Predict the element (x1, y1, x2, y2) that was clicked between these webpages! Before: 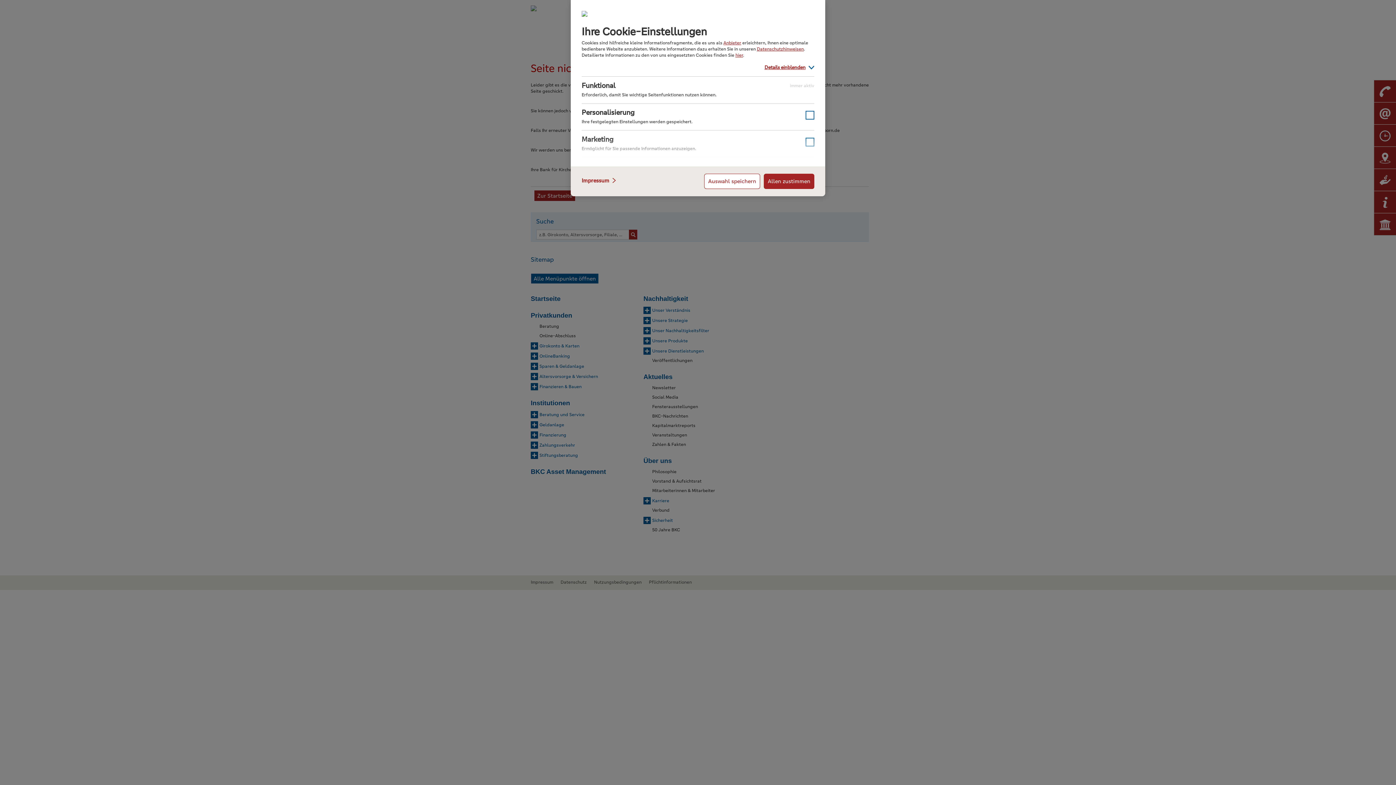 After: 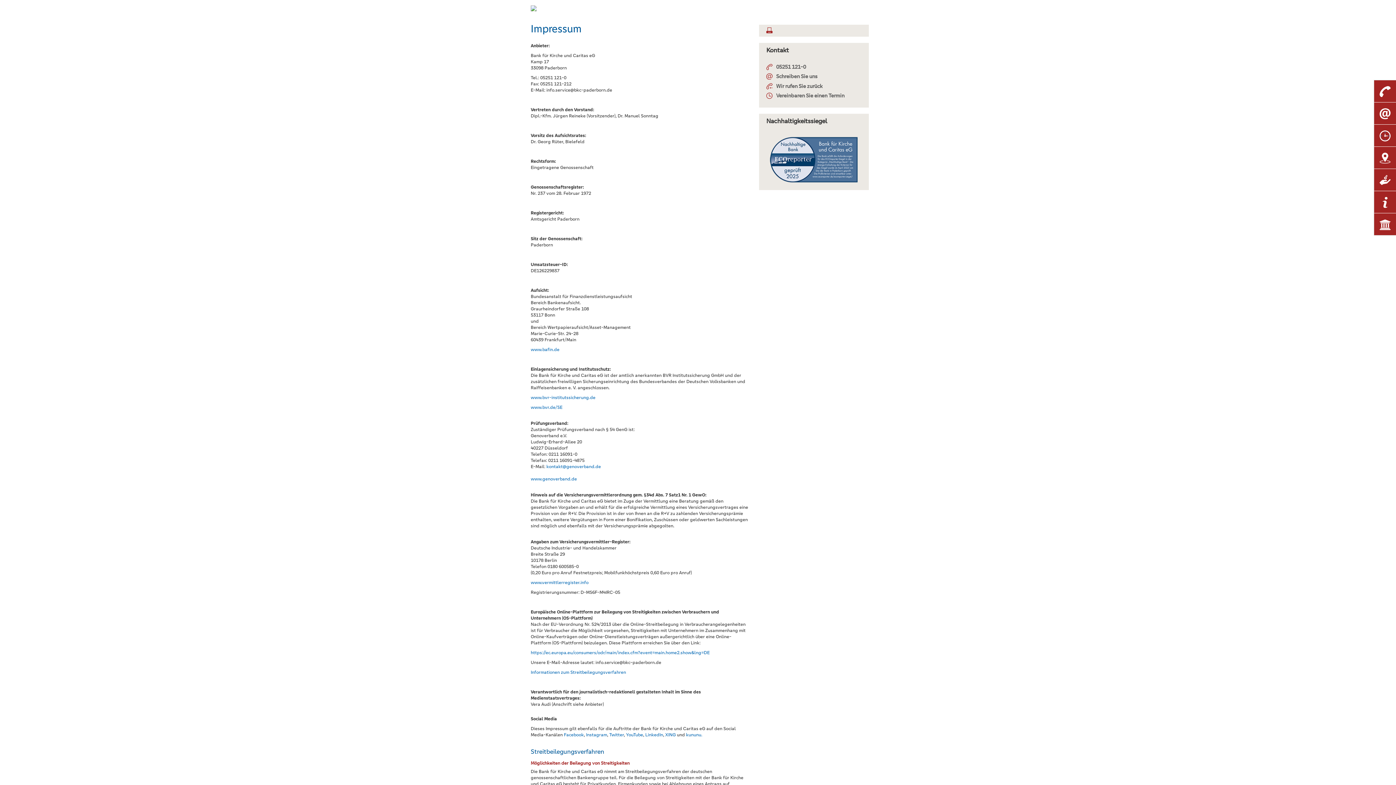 Action: bbox: (723, 40, 741, 45) label: Anbieter